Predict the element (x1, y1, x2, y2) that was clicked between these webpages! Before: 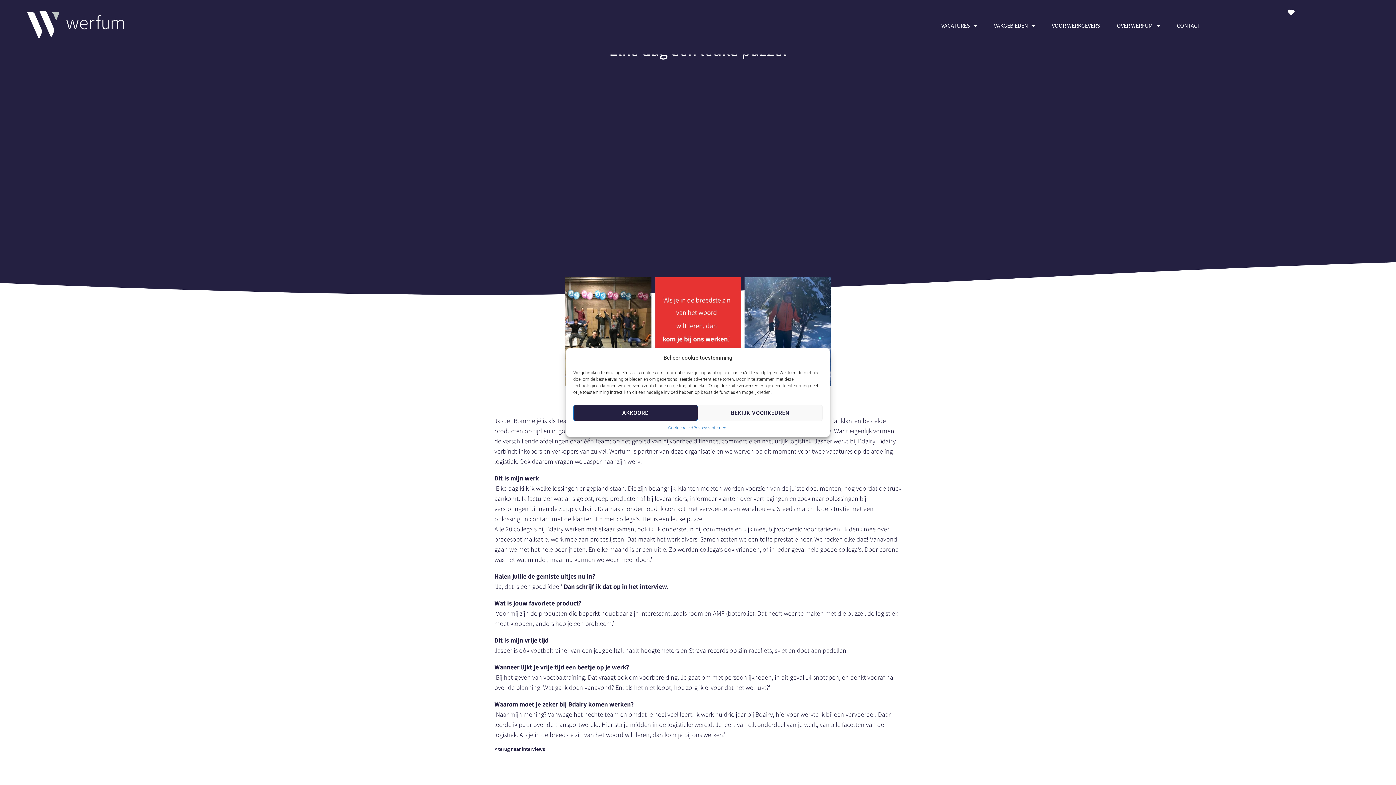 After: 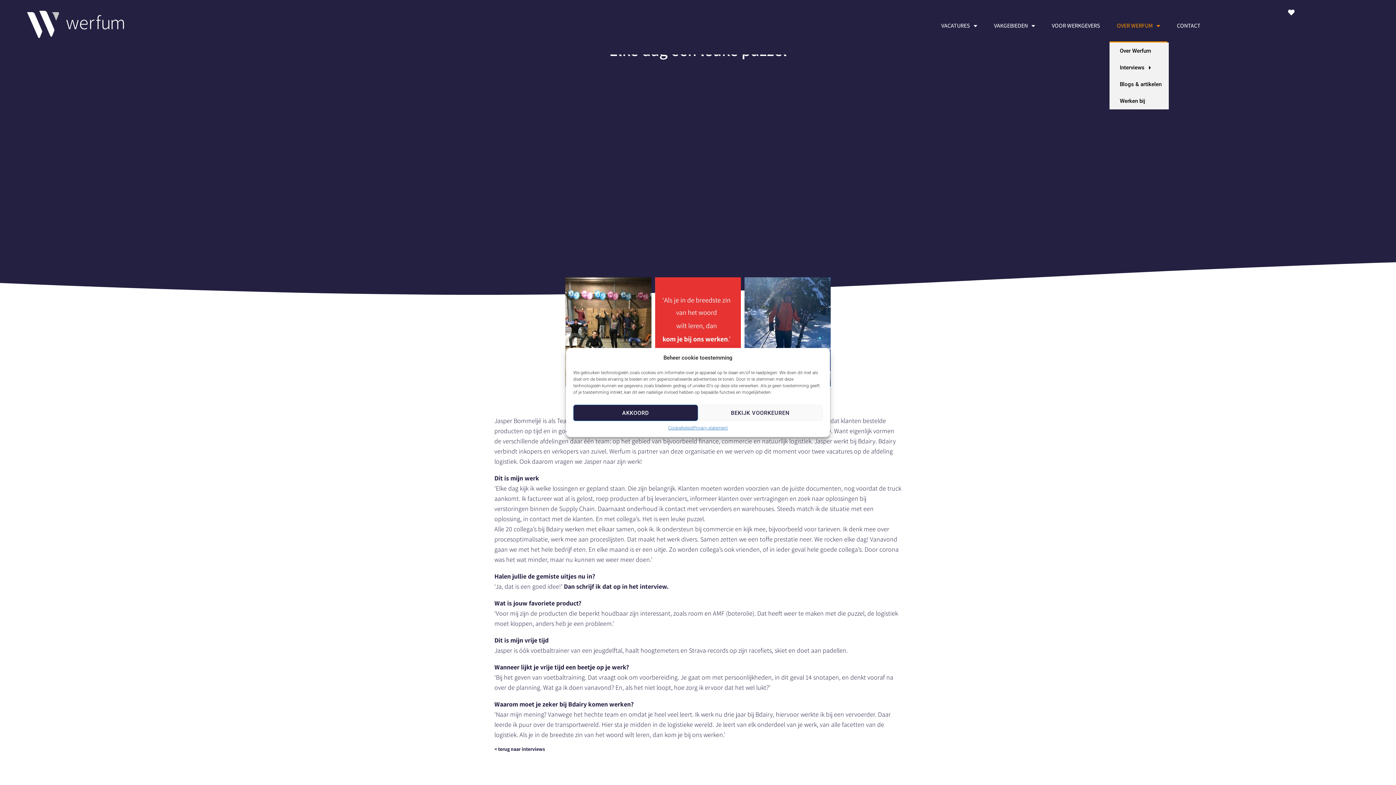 Action: bbox: (1109, 9, 1167, 42) label: OVER WERFUM